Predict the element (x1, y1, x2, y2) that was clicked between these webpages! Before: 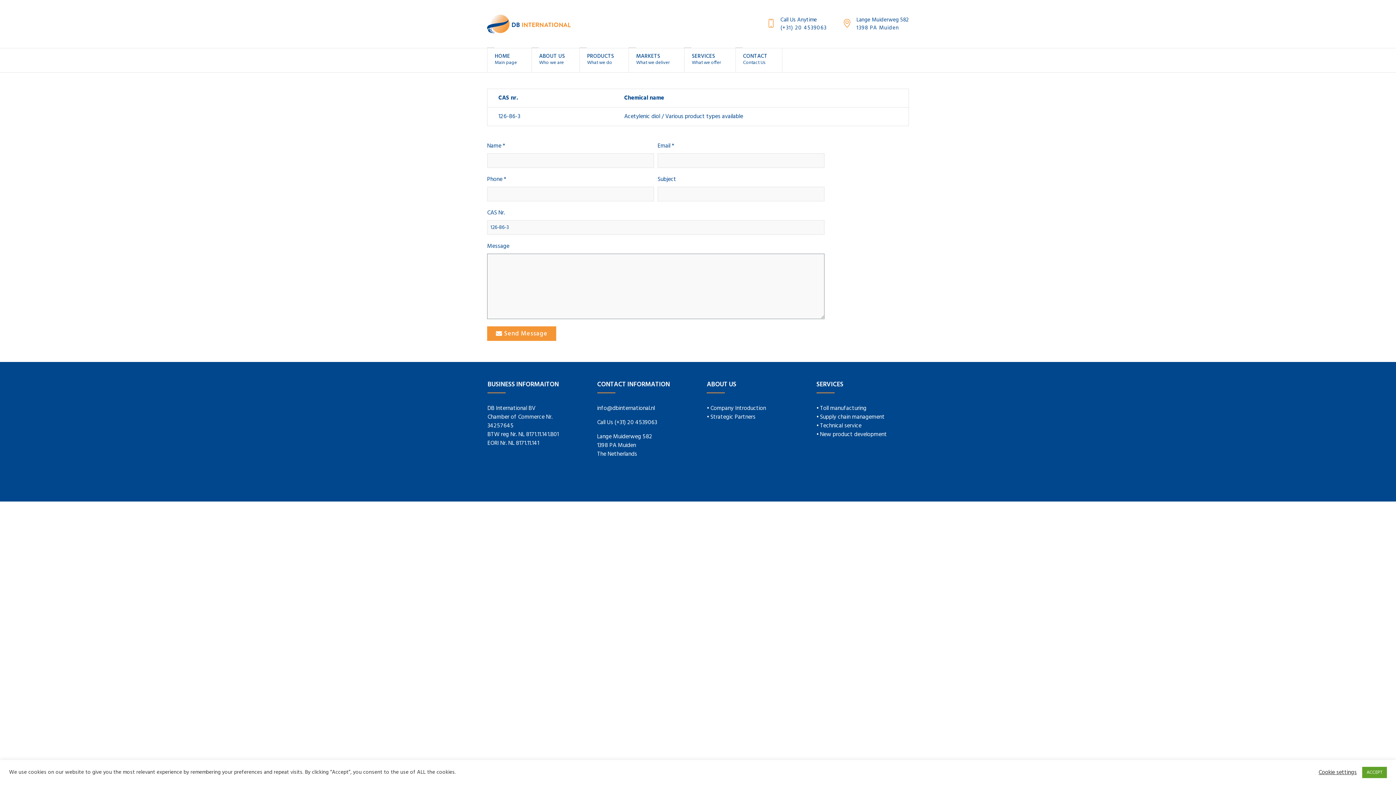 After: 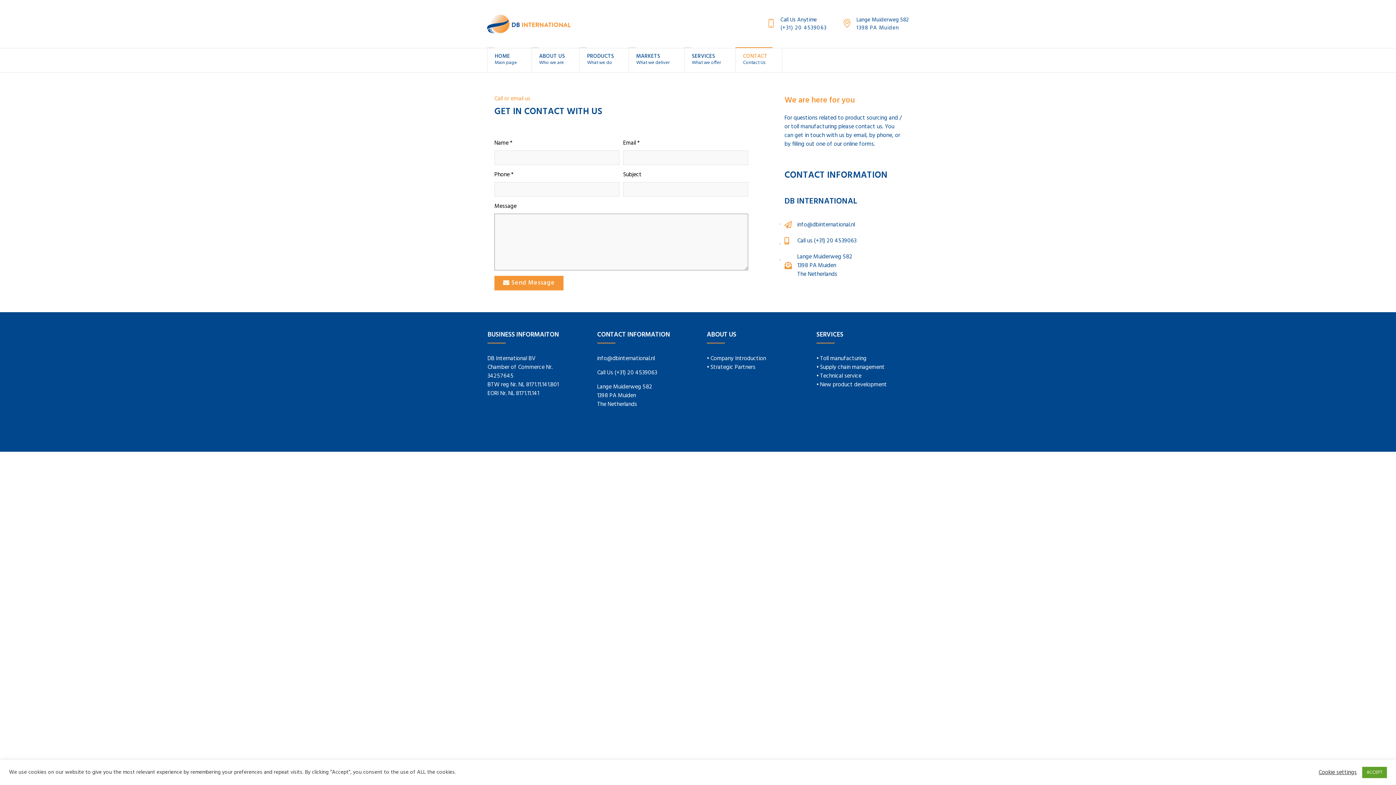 Action: bbox: (736, 48, 782, 72) label: CONTACT
Contact Us